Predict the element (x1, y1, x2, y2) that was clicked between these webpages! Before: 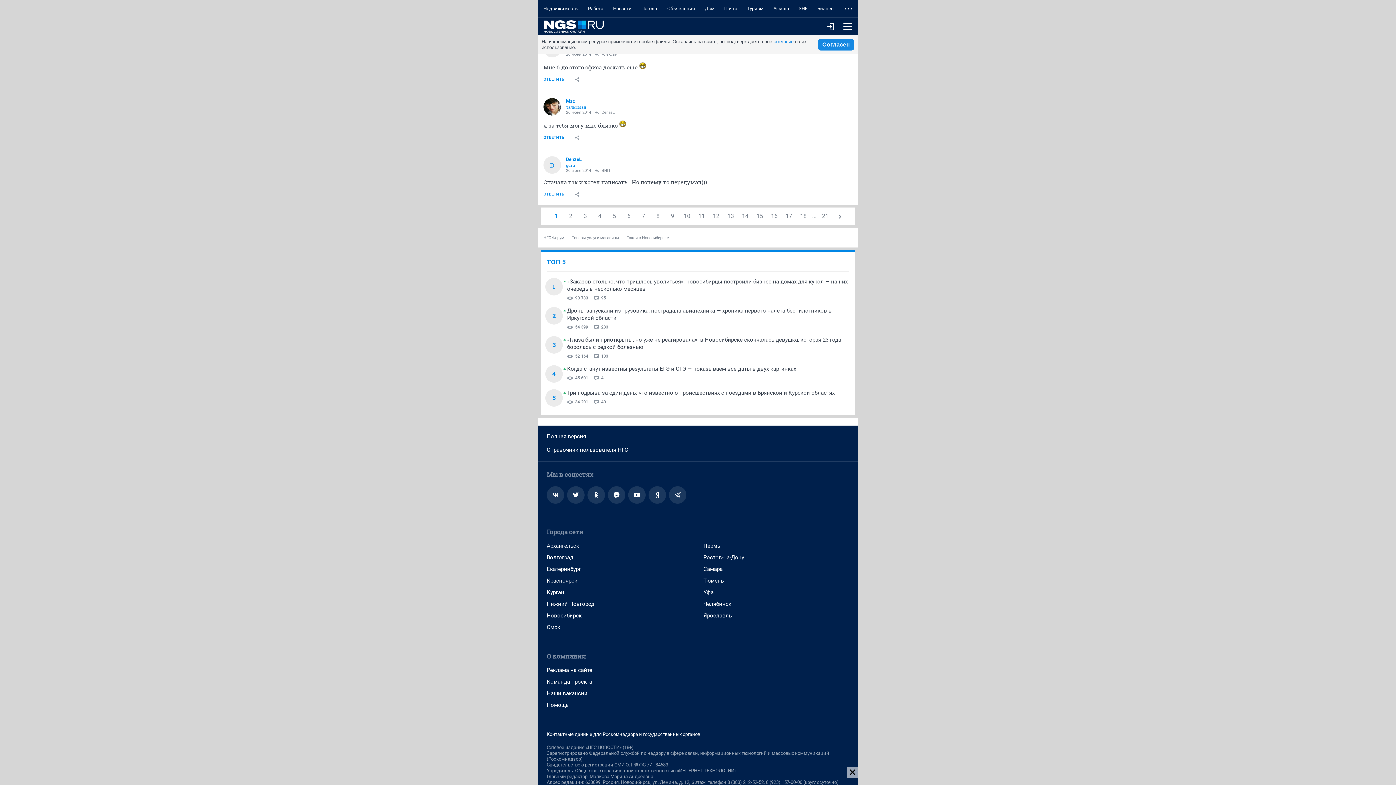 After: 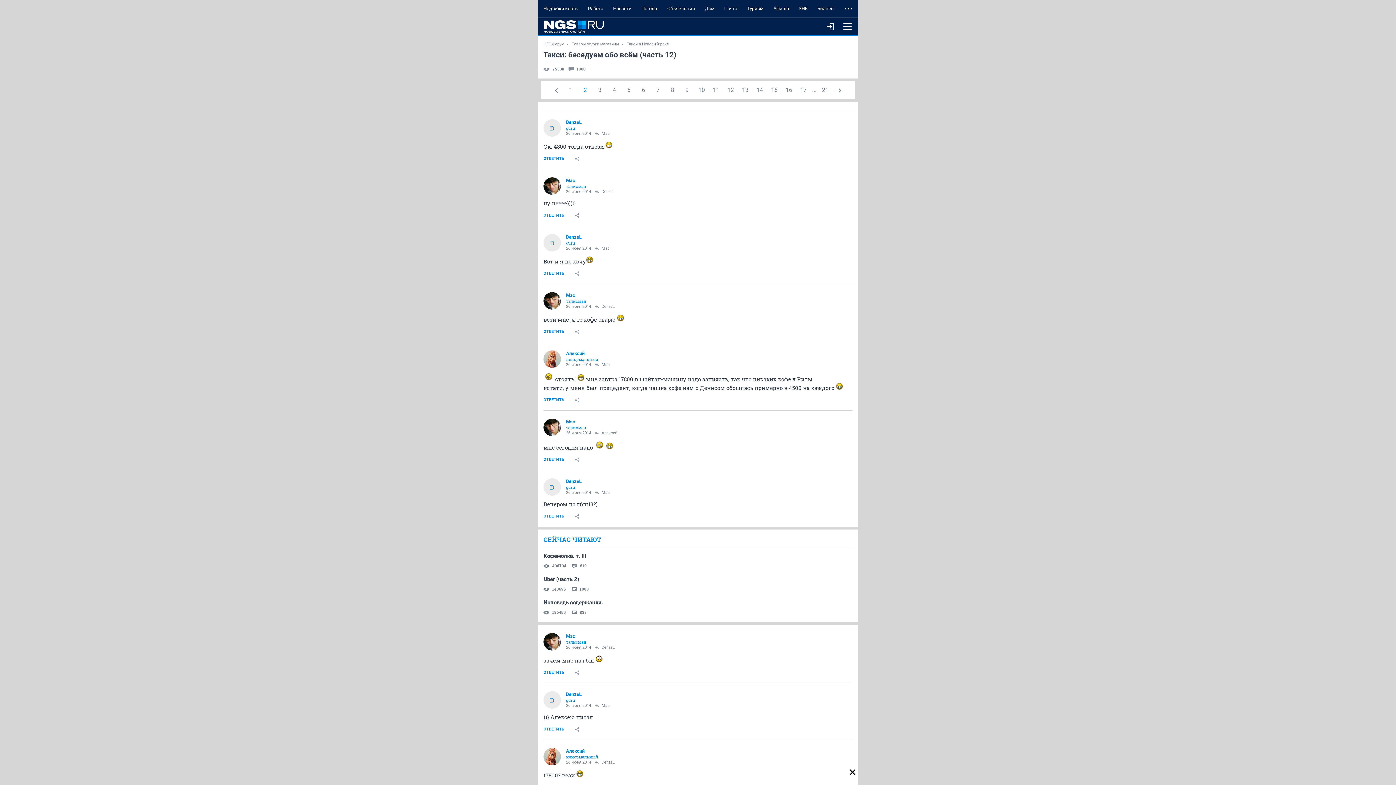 Action: bbox: (563, 207, 578, 225) label: 2